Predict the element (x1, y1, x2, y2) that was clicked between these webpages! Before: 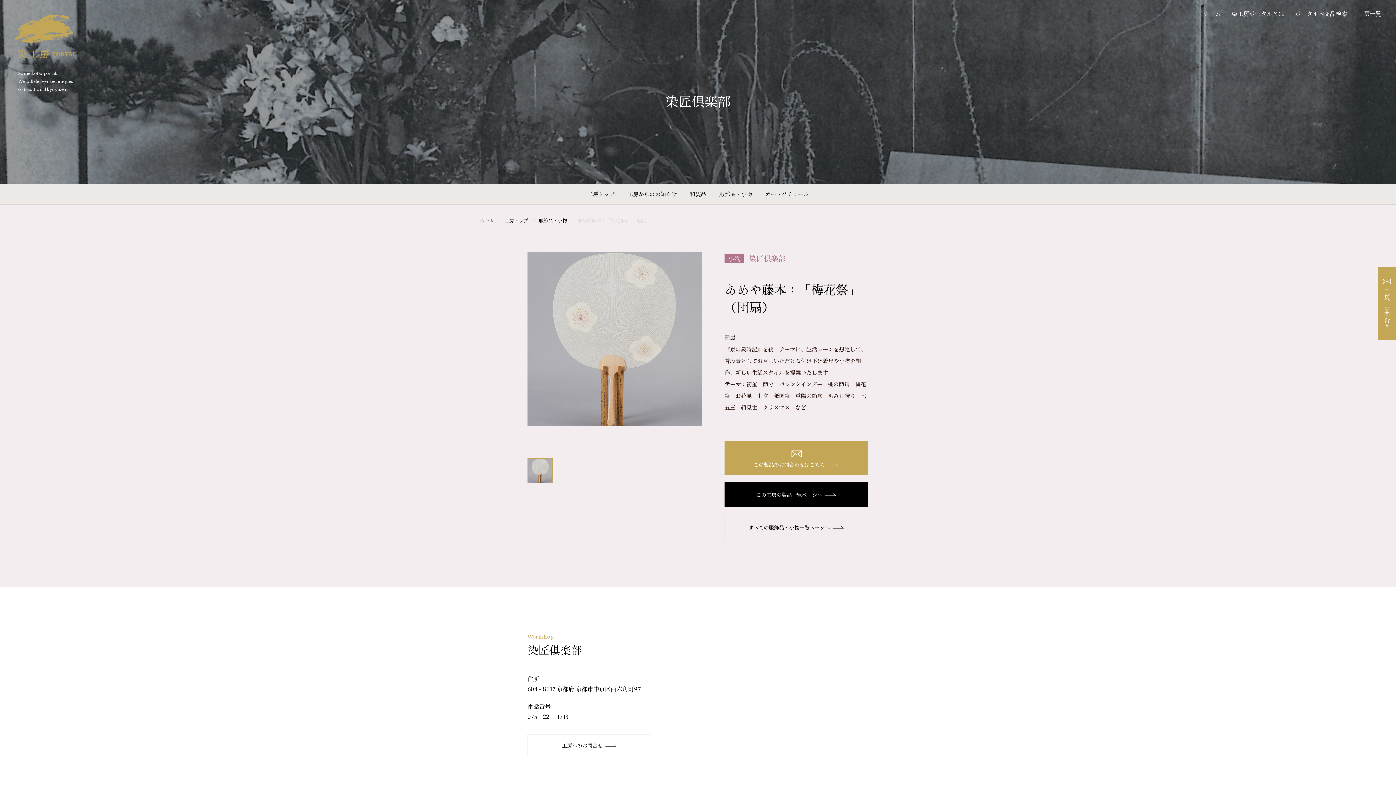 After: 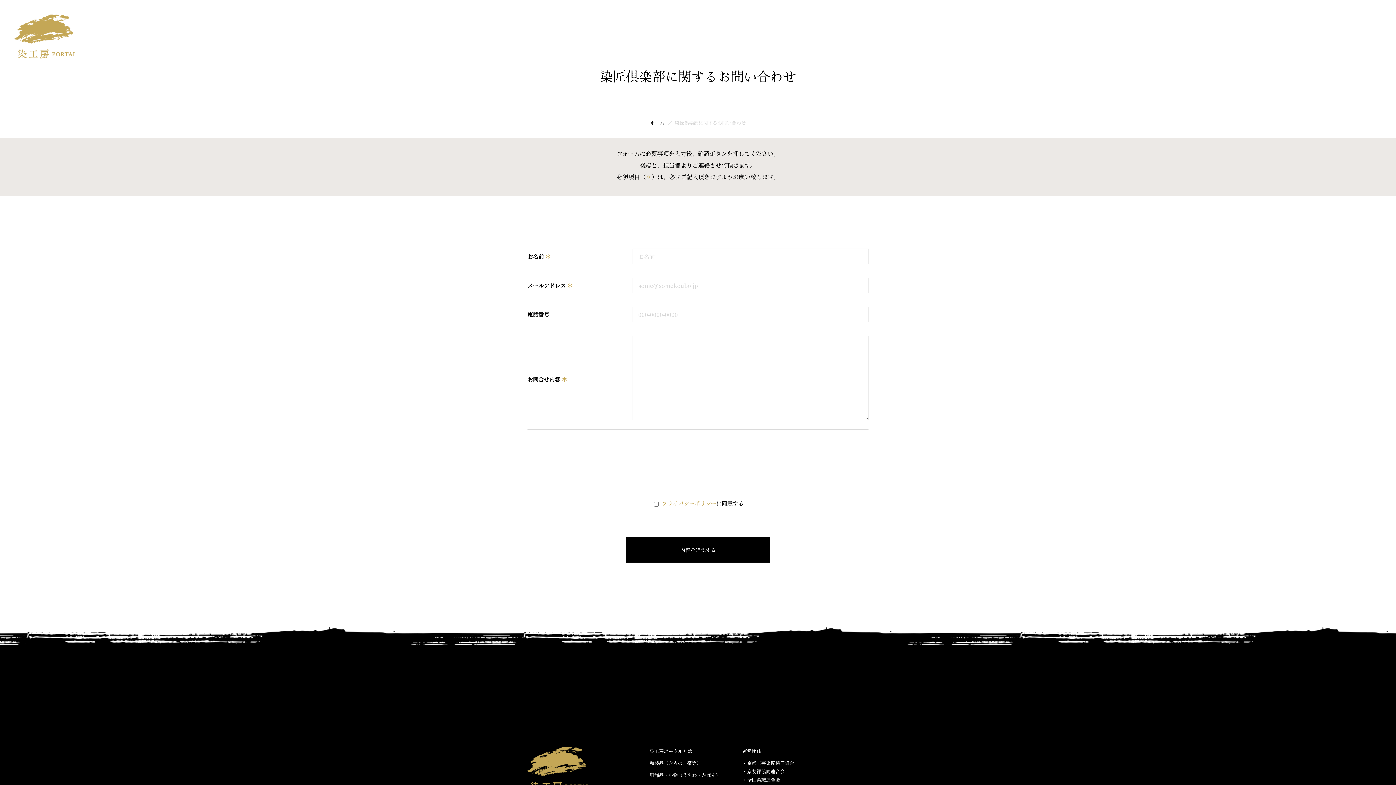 Action: label: 工房への問合せ bbox: (1378, 267, 1396, 340)